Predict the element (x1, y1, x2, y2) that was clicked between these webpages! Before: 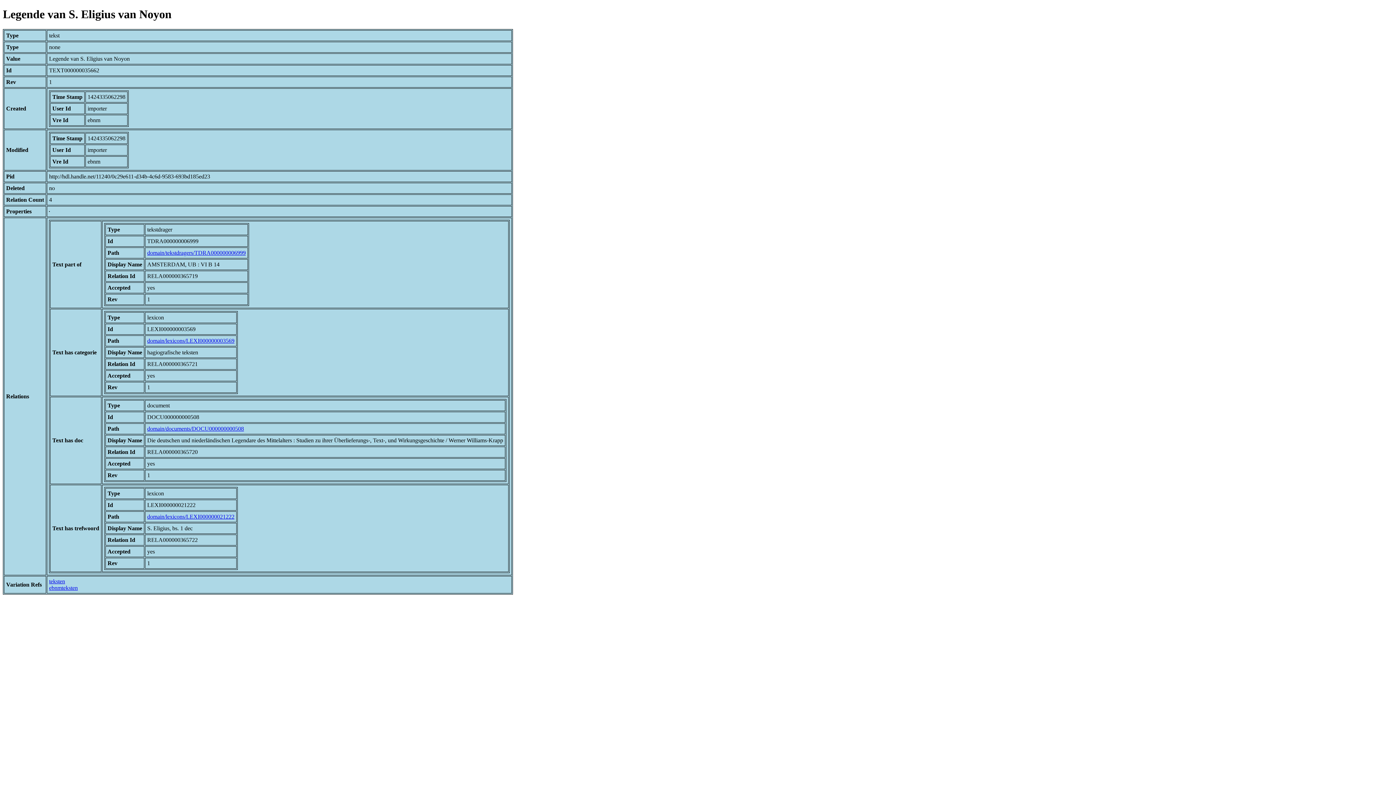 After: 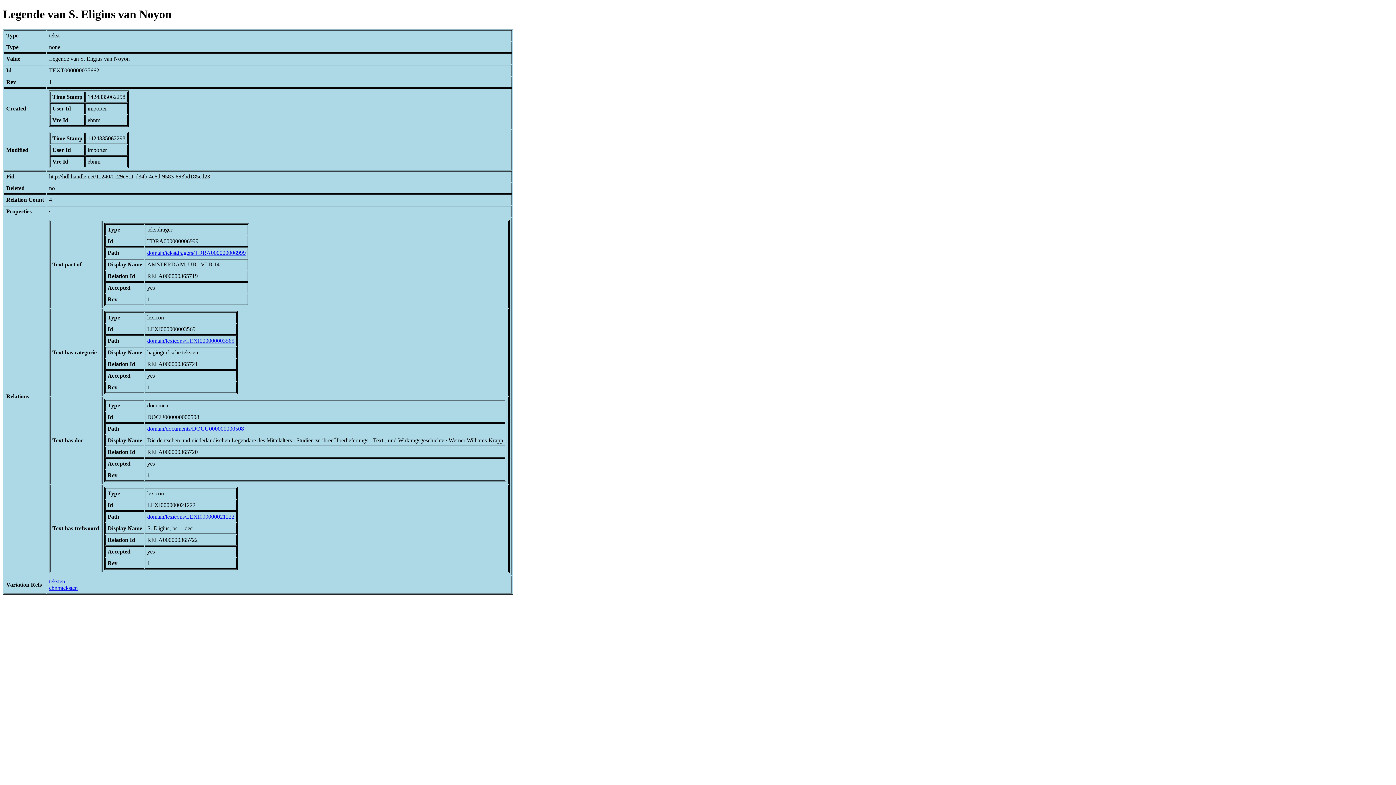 Action: label: teksten bbox: (49, 578, 65, 584)